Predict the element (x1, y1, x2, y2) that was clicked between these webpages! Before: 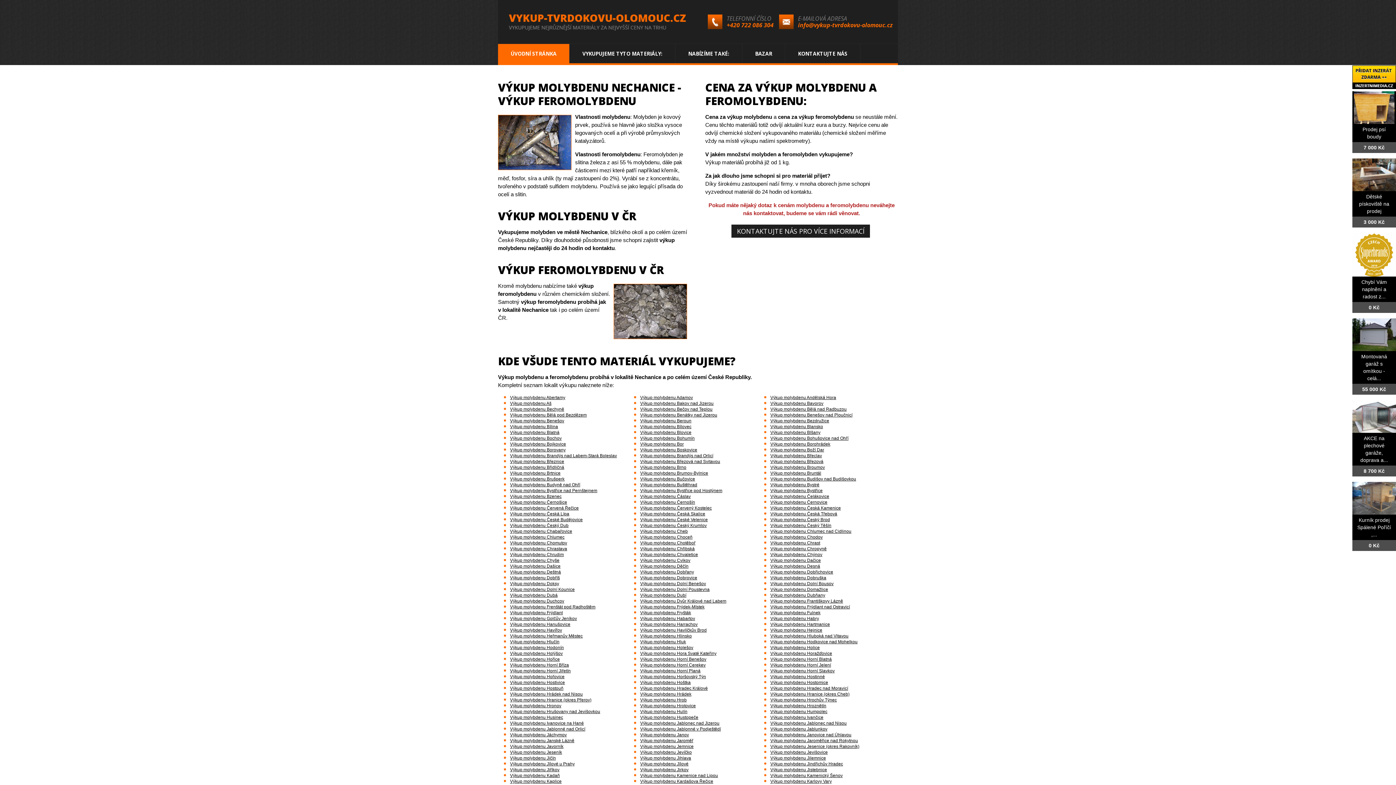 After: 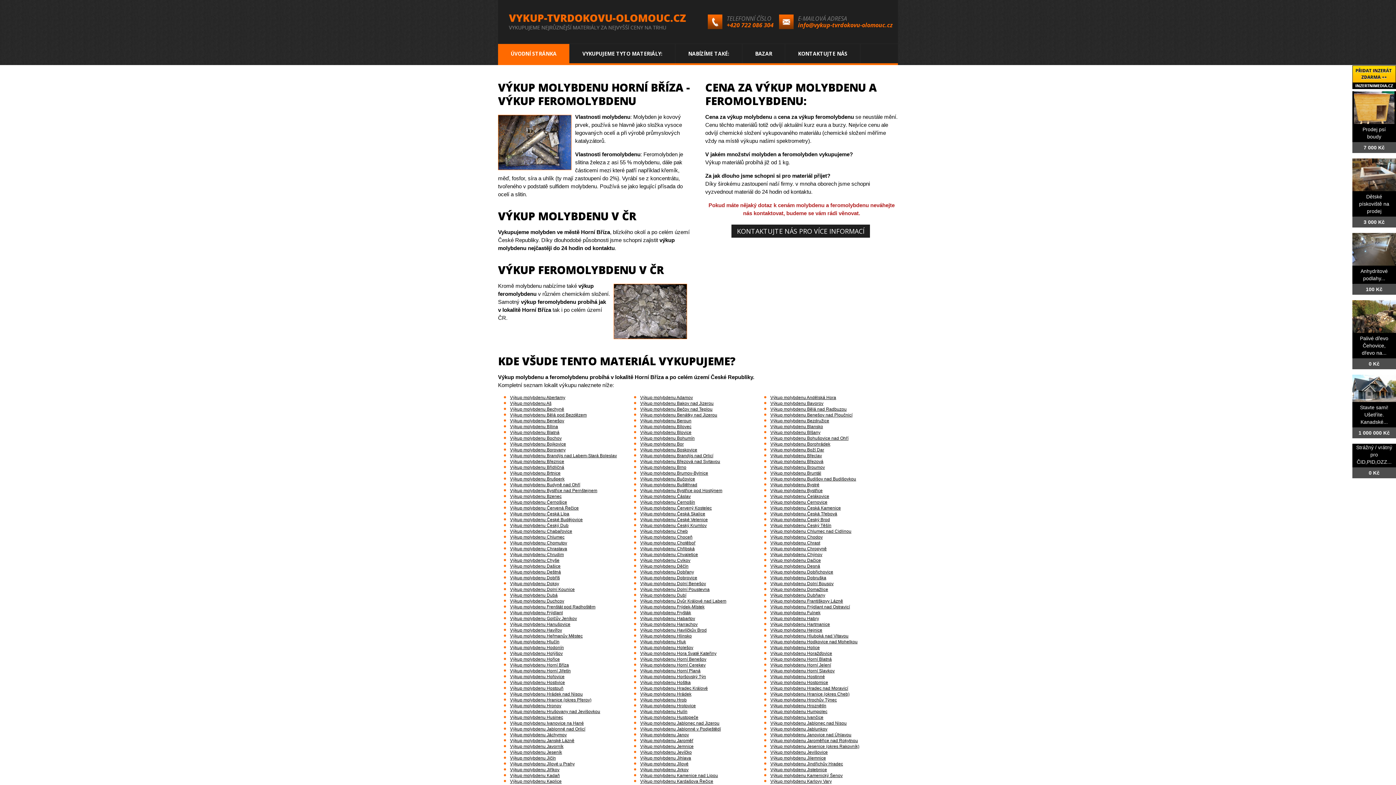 Action: bbox: (510, 662, 569, 668) label: Výkup molybdenu Horní Bříza